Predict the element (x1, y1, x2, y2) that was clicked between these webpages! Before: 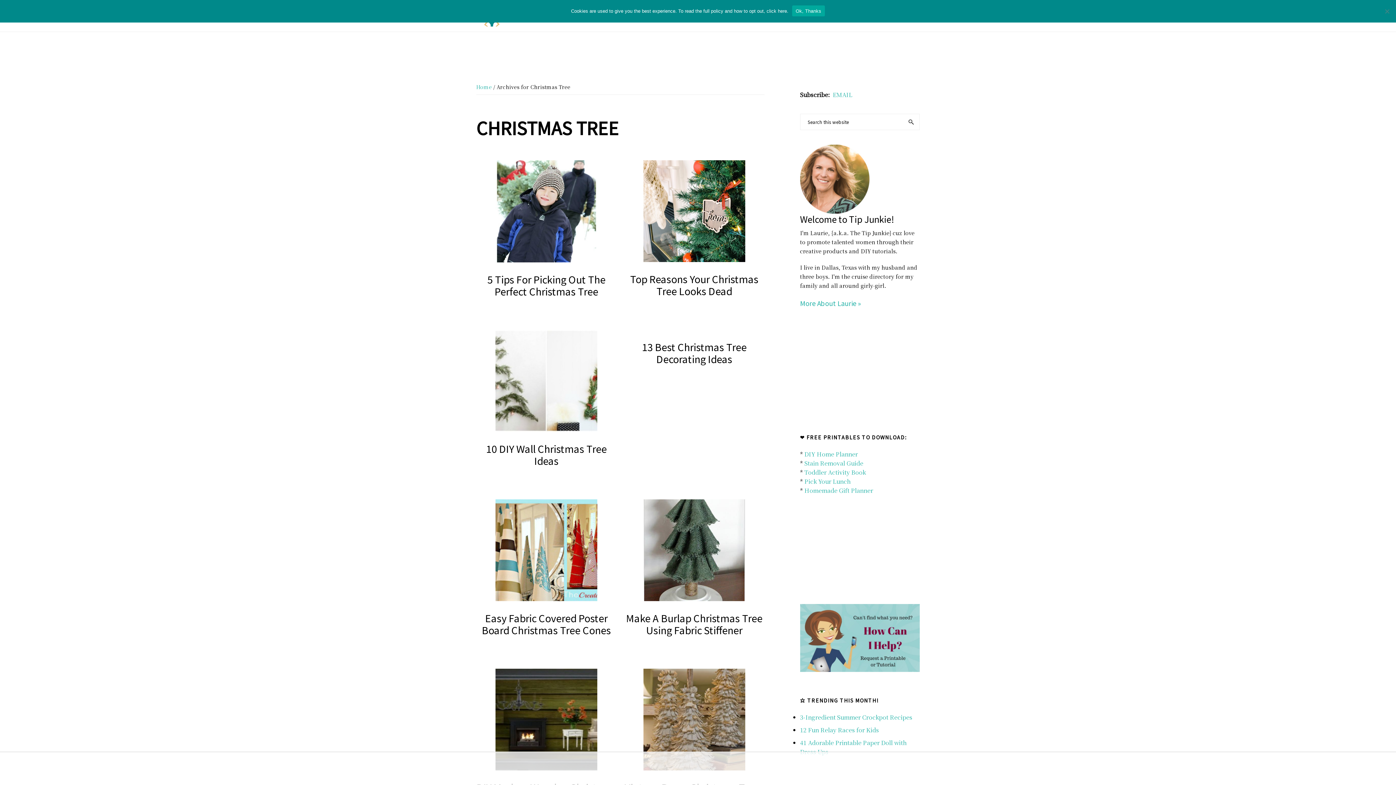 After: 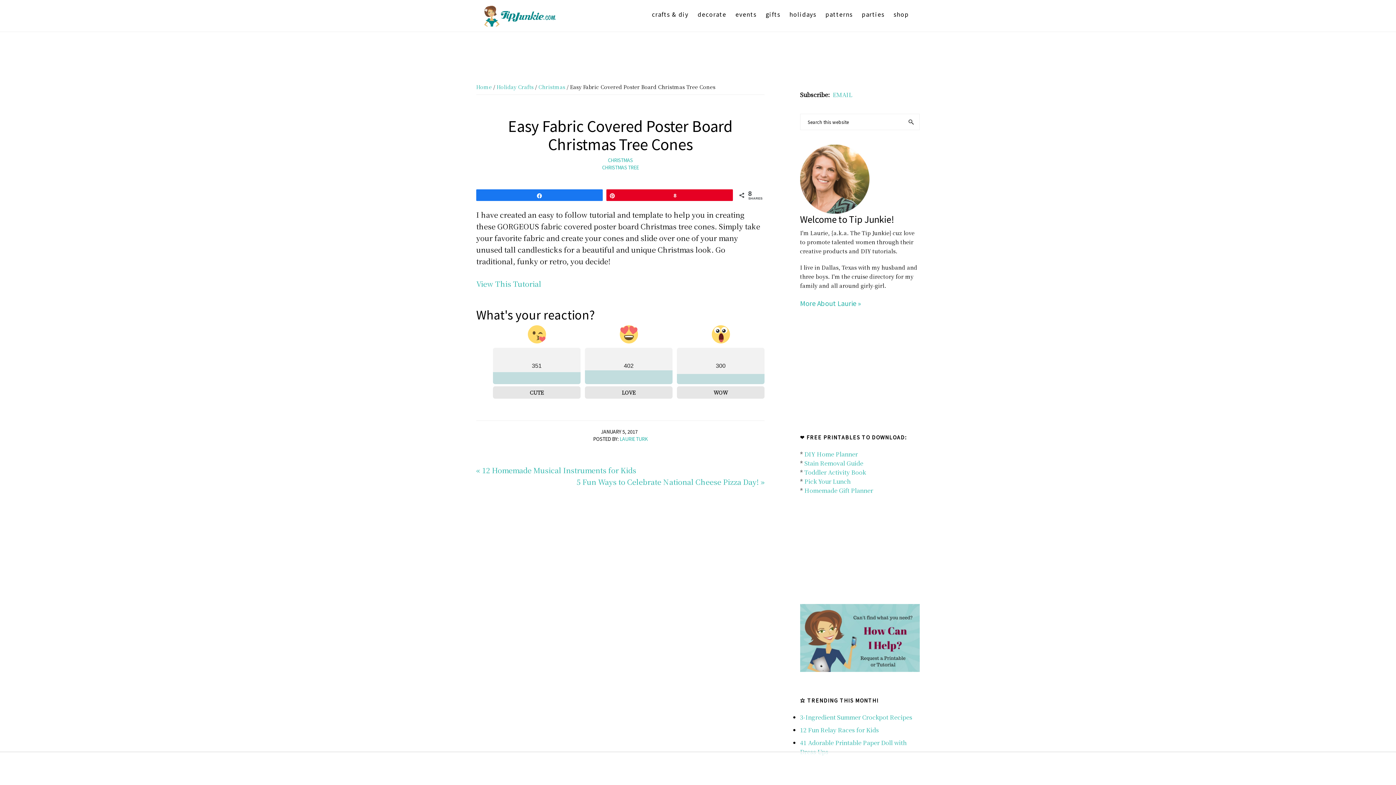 Action: bbox: (476, 499, 616, 601)